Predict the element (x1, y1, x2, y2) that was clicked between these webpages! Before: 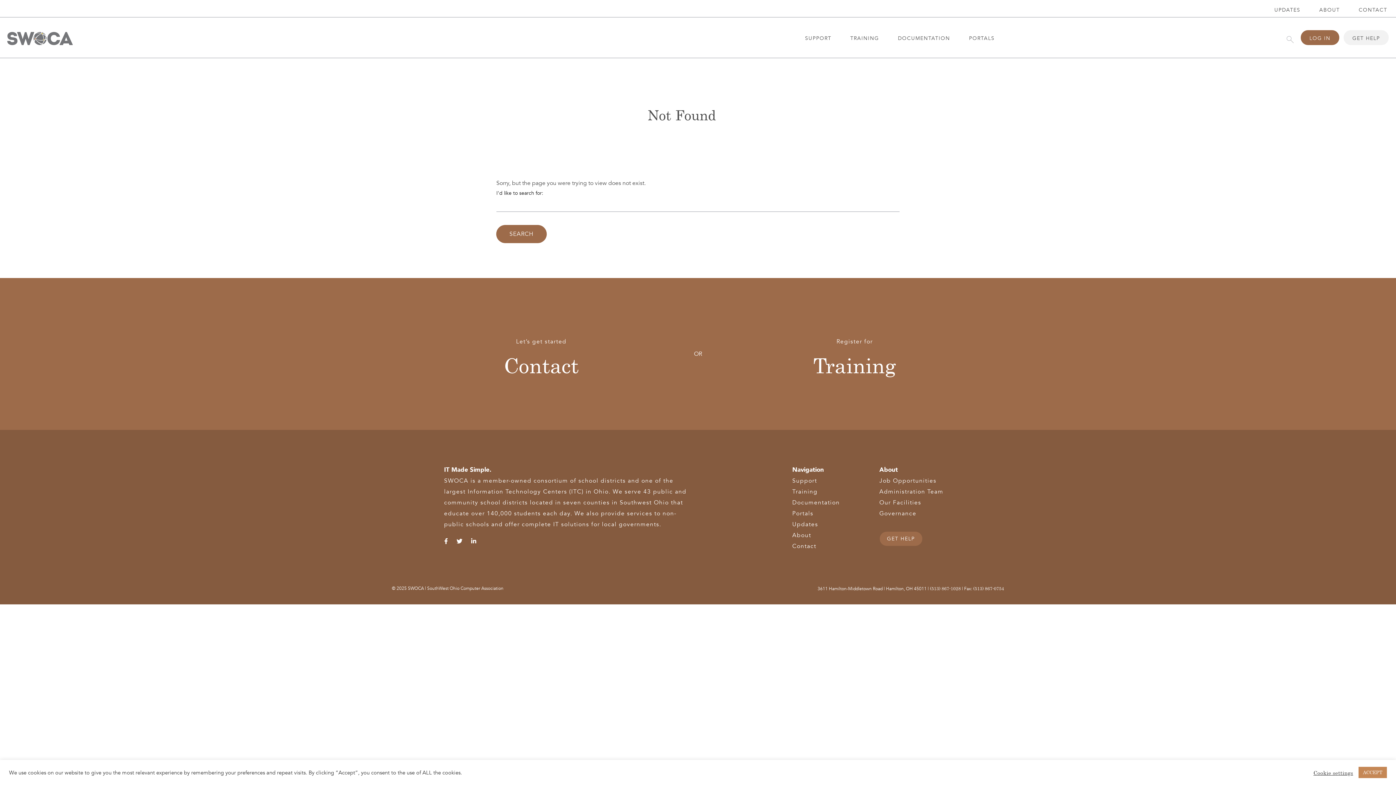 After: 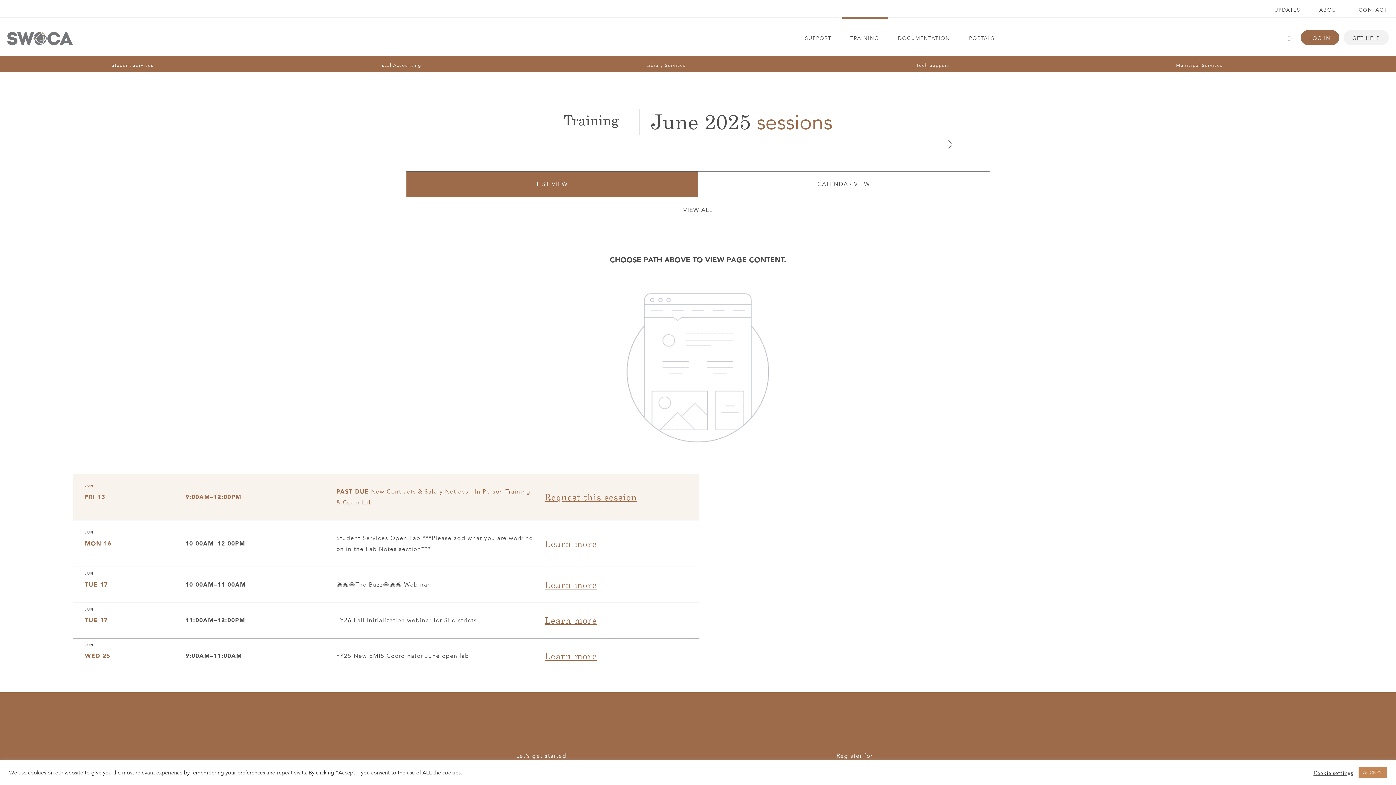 Action: label: TRAINING bbox: (841, 30, 888, 45)